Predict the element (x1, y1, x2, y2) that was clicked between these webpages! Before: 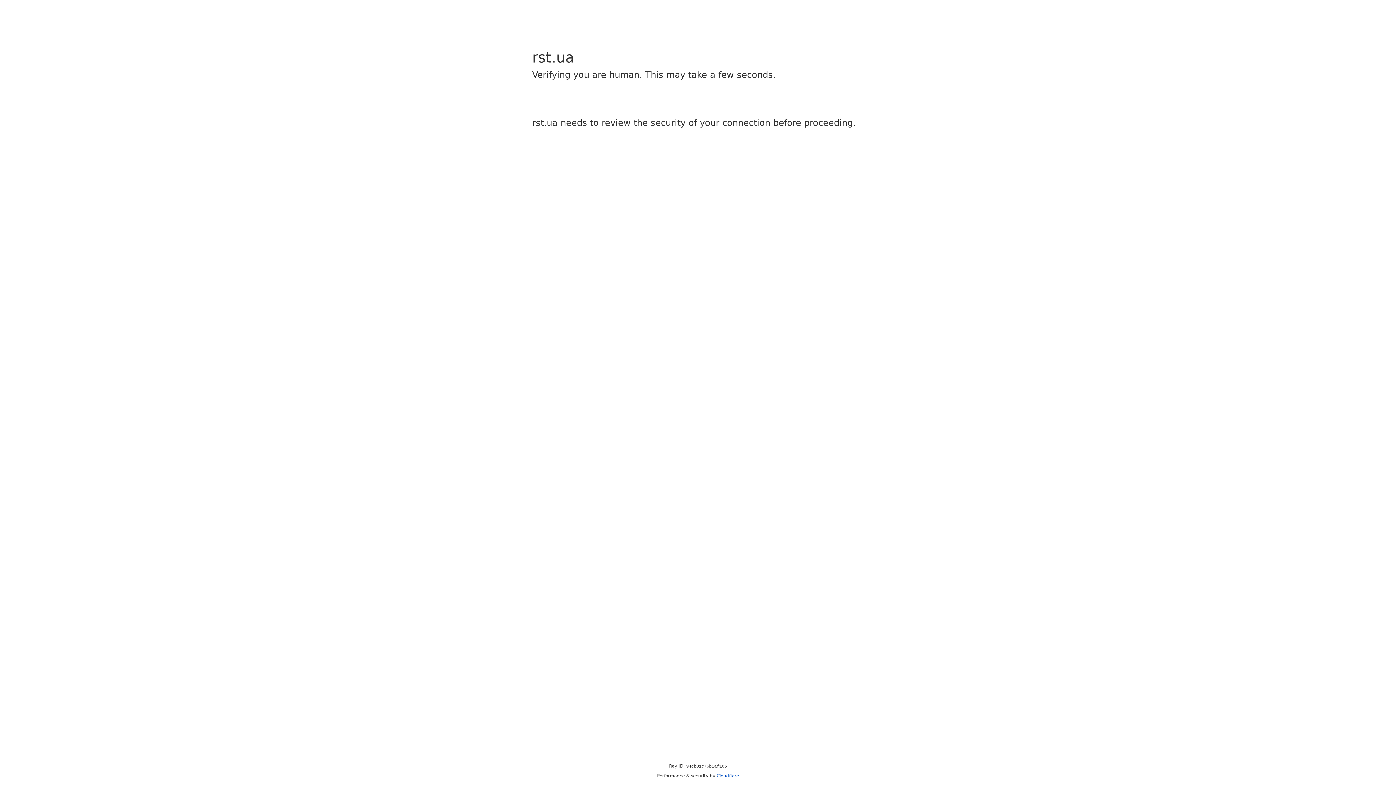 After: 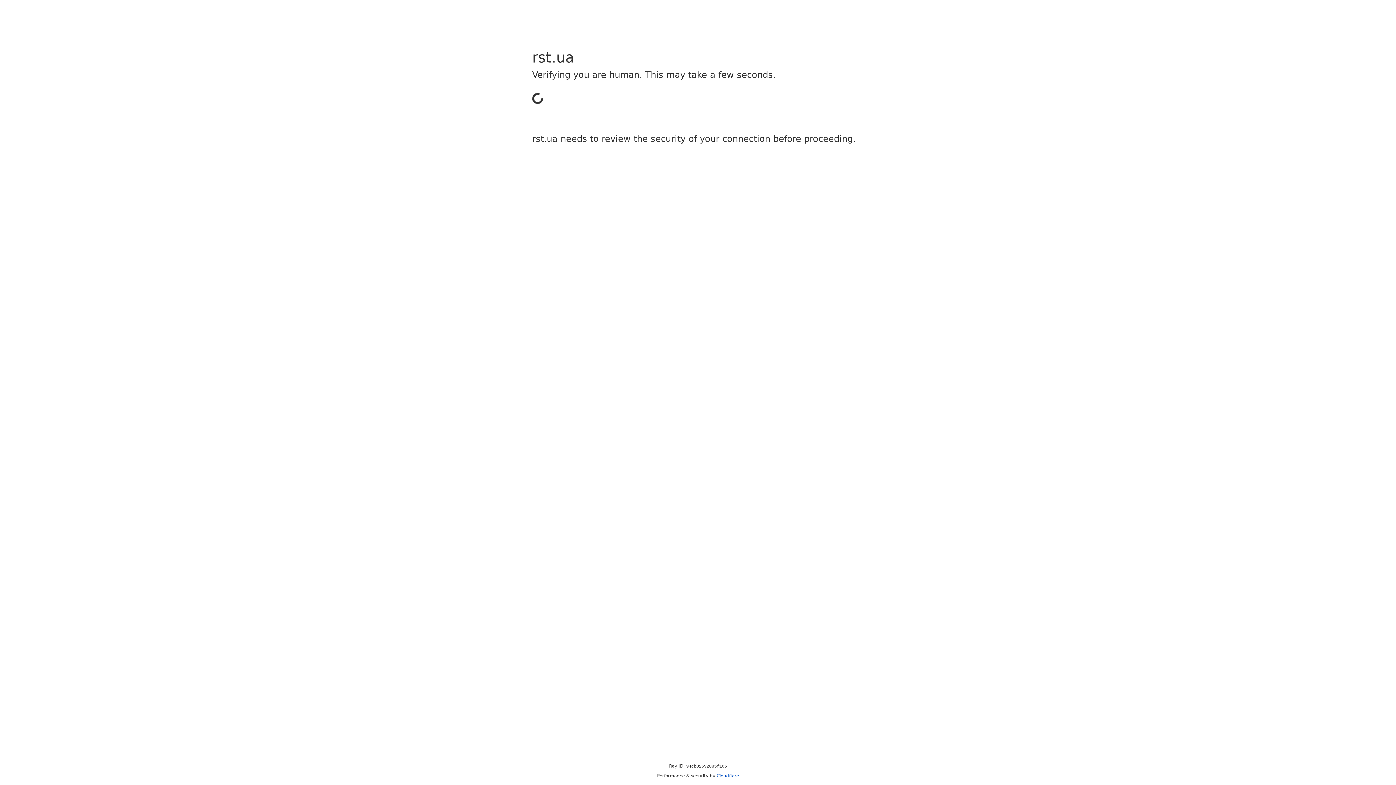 Action: bbox: (716, 773, 739, 778) label: Cloudflare